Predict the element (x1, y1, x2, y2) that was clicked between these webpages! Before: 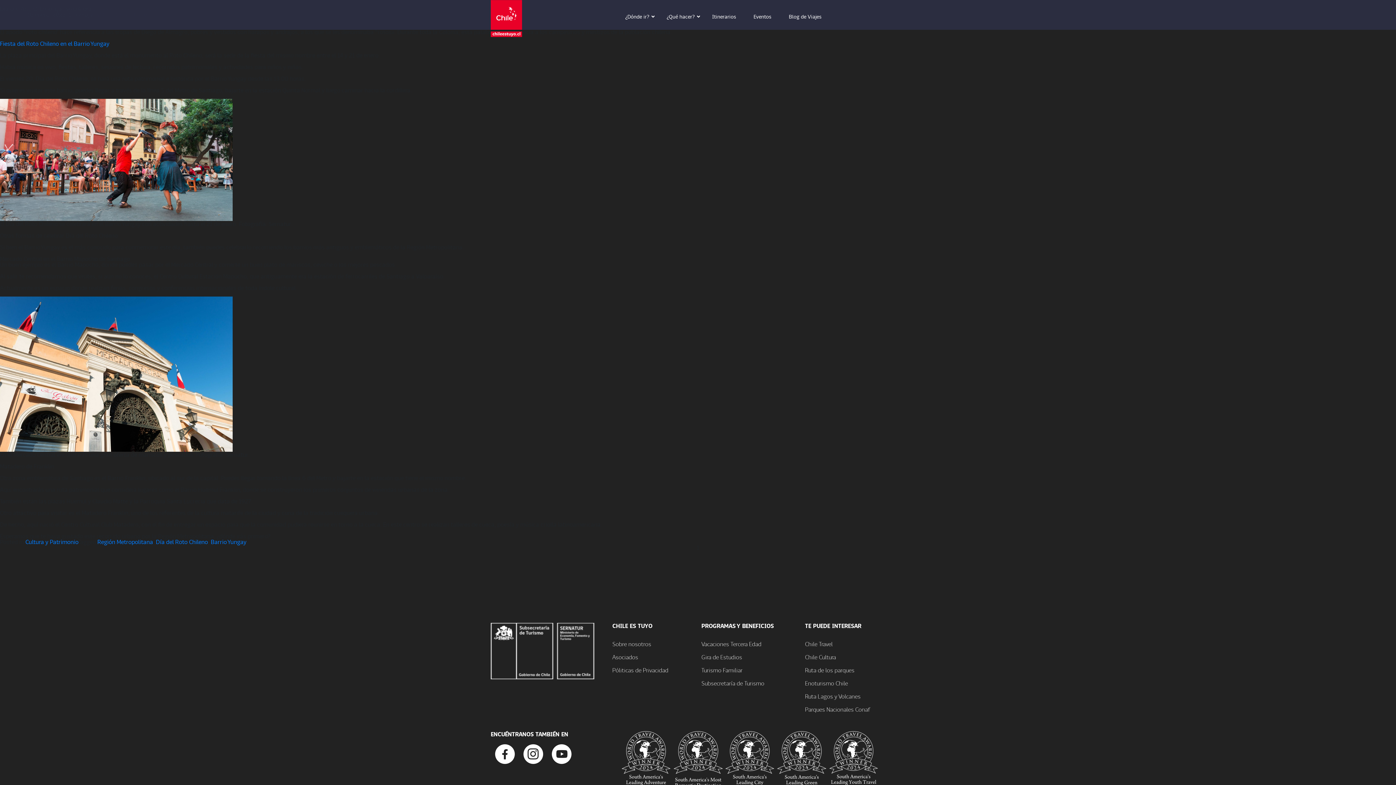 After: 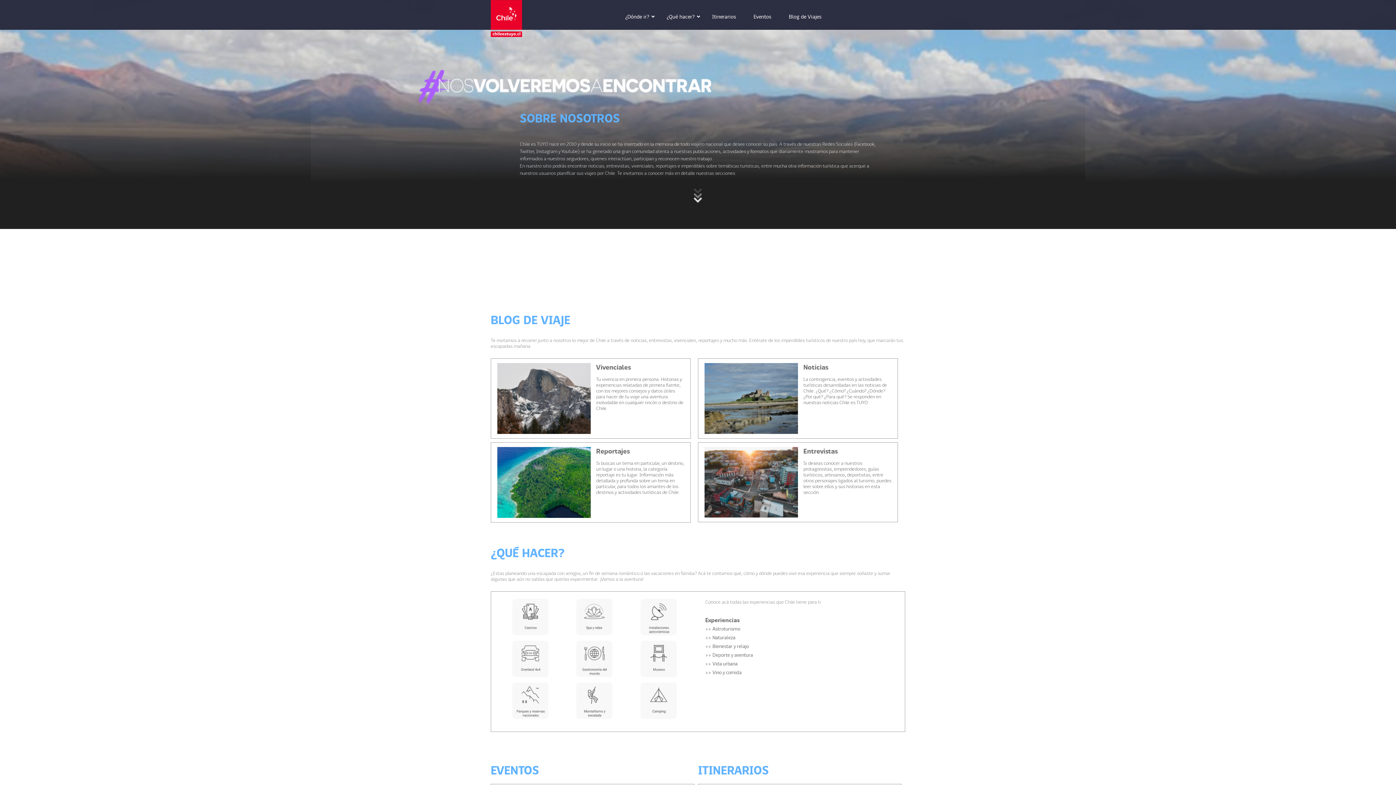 Action: bbox: (612, 637, 680, 650) label: Sobre nosotros